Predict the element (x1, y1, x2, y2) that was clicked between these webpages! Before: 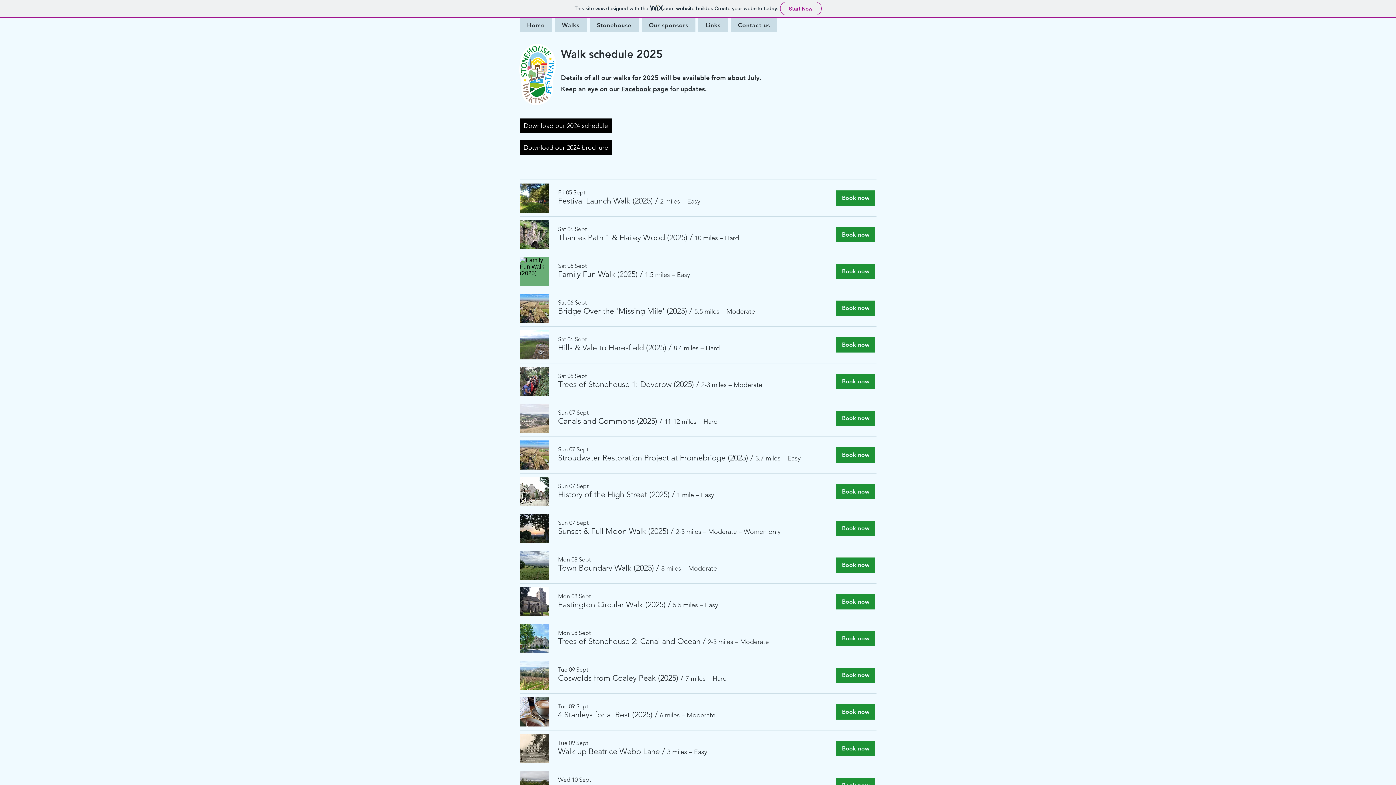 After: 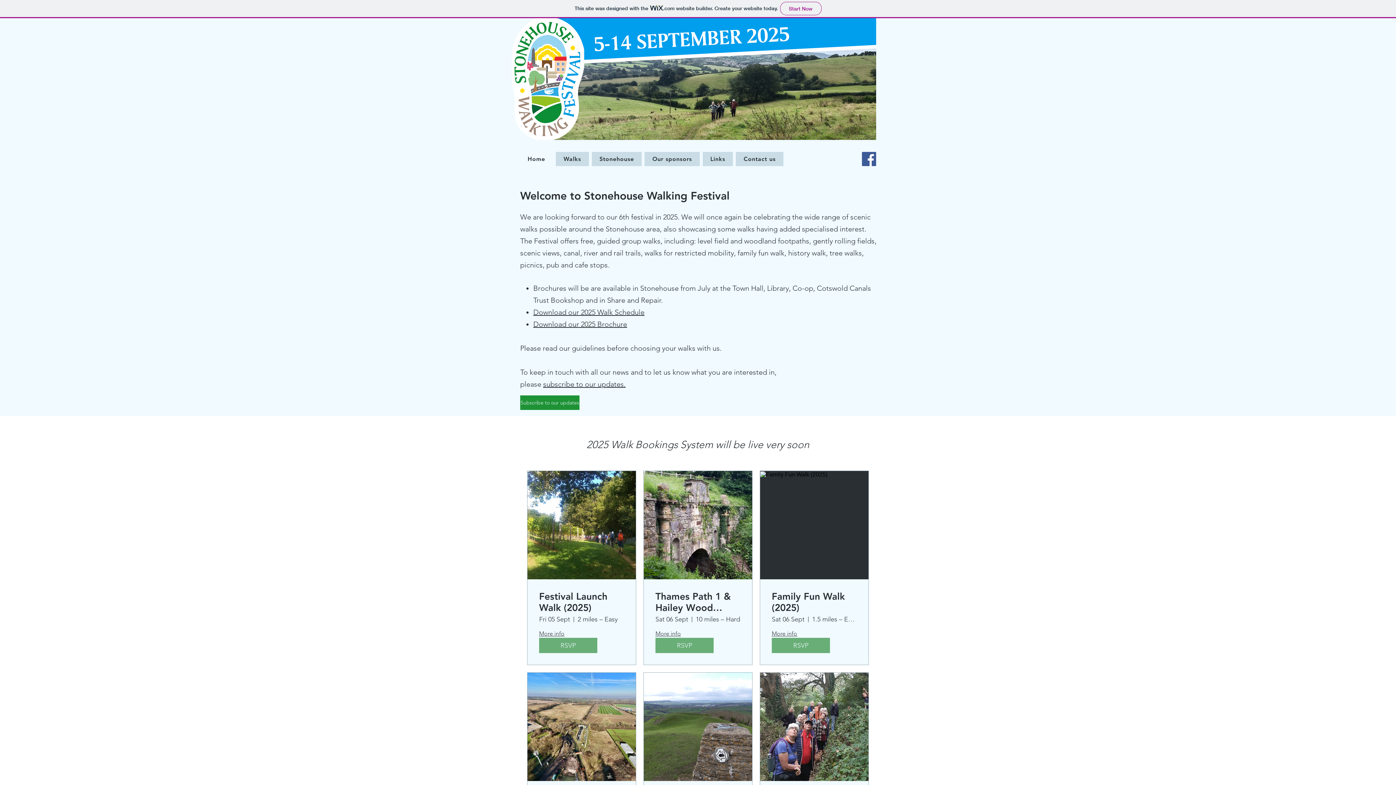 Action: label: Home bbox: (520, 18, 552, 32)